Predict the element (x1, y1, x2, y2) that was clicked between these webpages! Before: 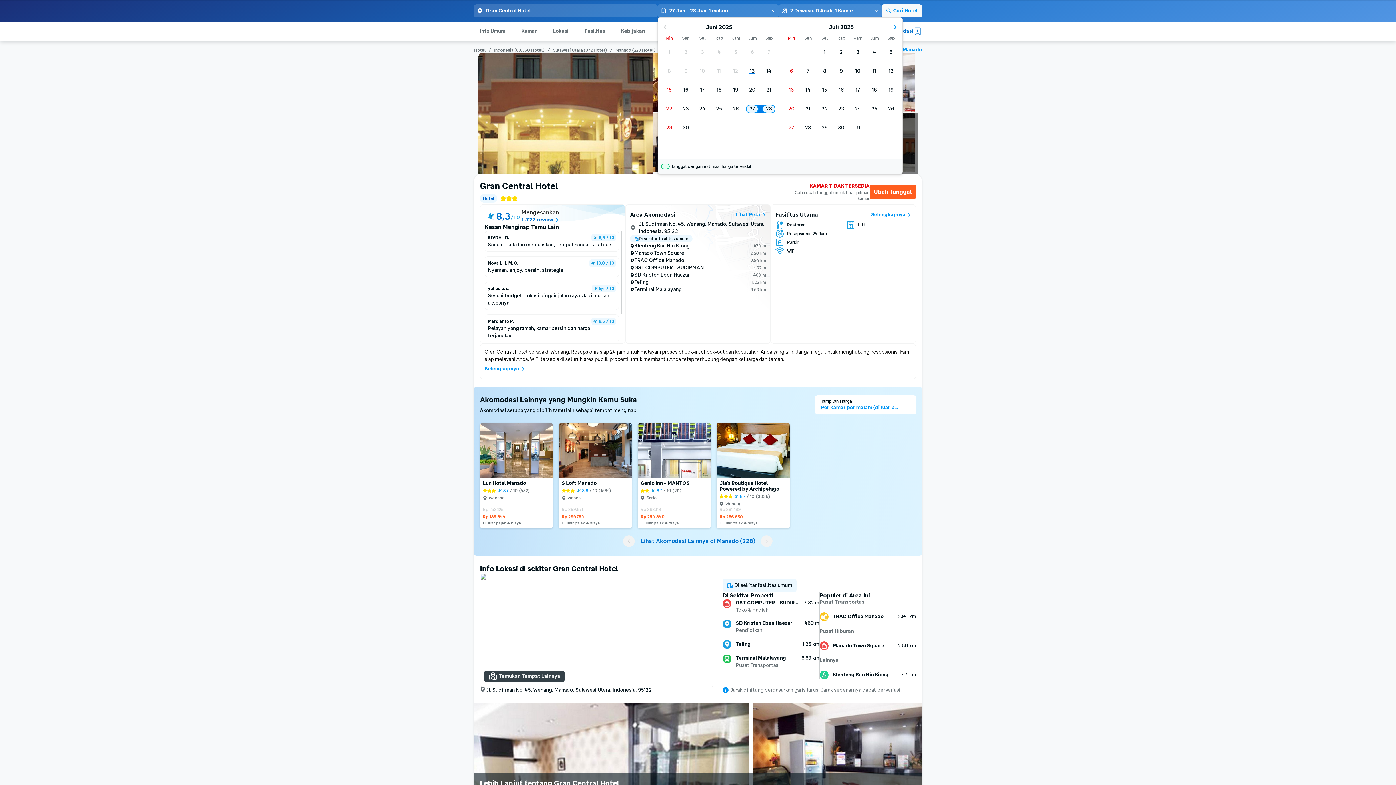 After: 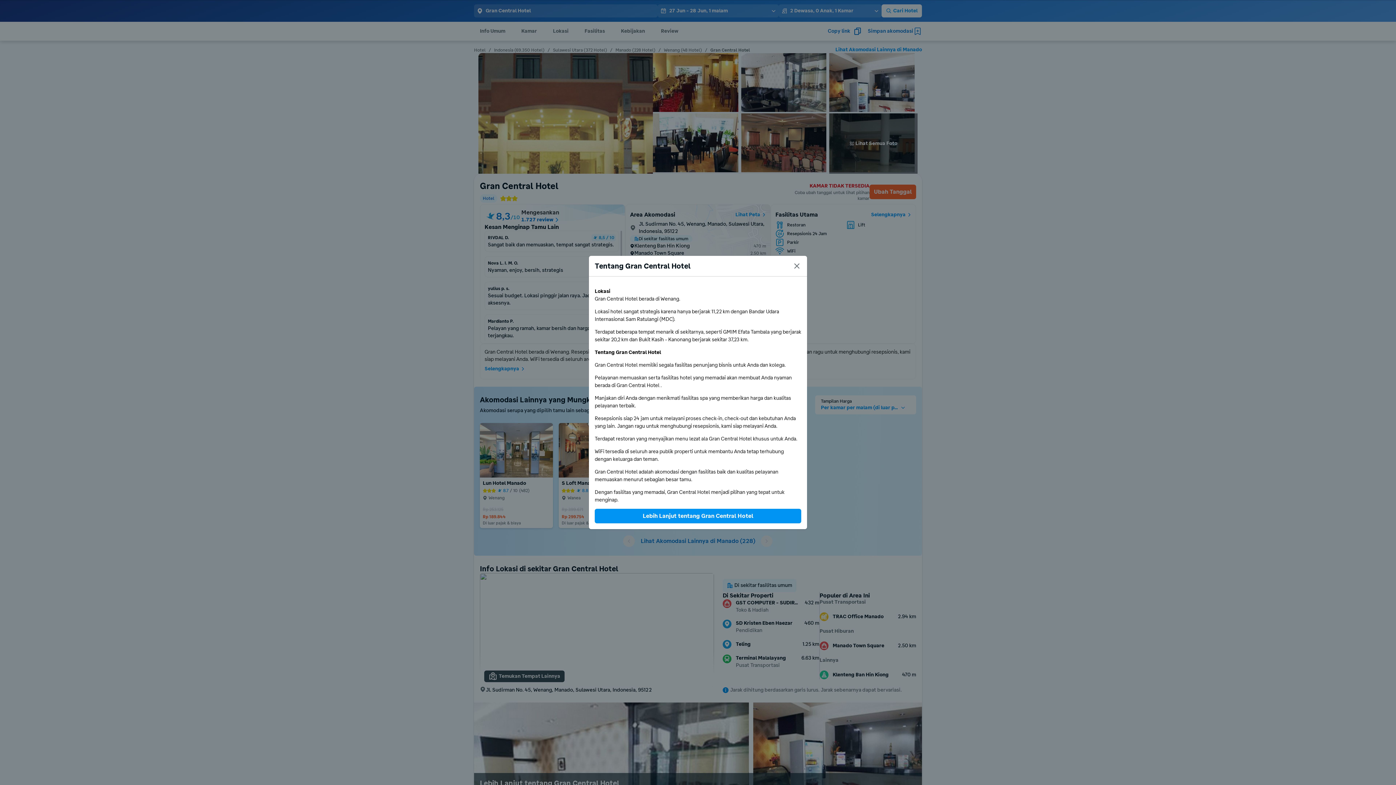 Action: label: Selengkapnya bbox: (484, 363, 525, 374)